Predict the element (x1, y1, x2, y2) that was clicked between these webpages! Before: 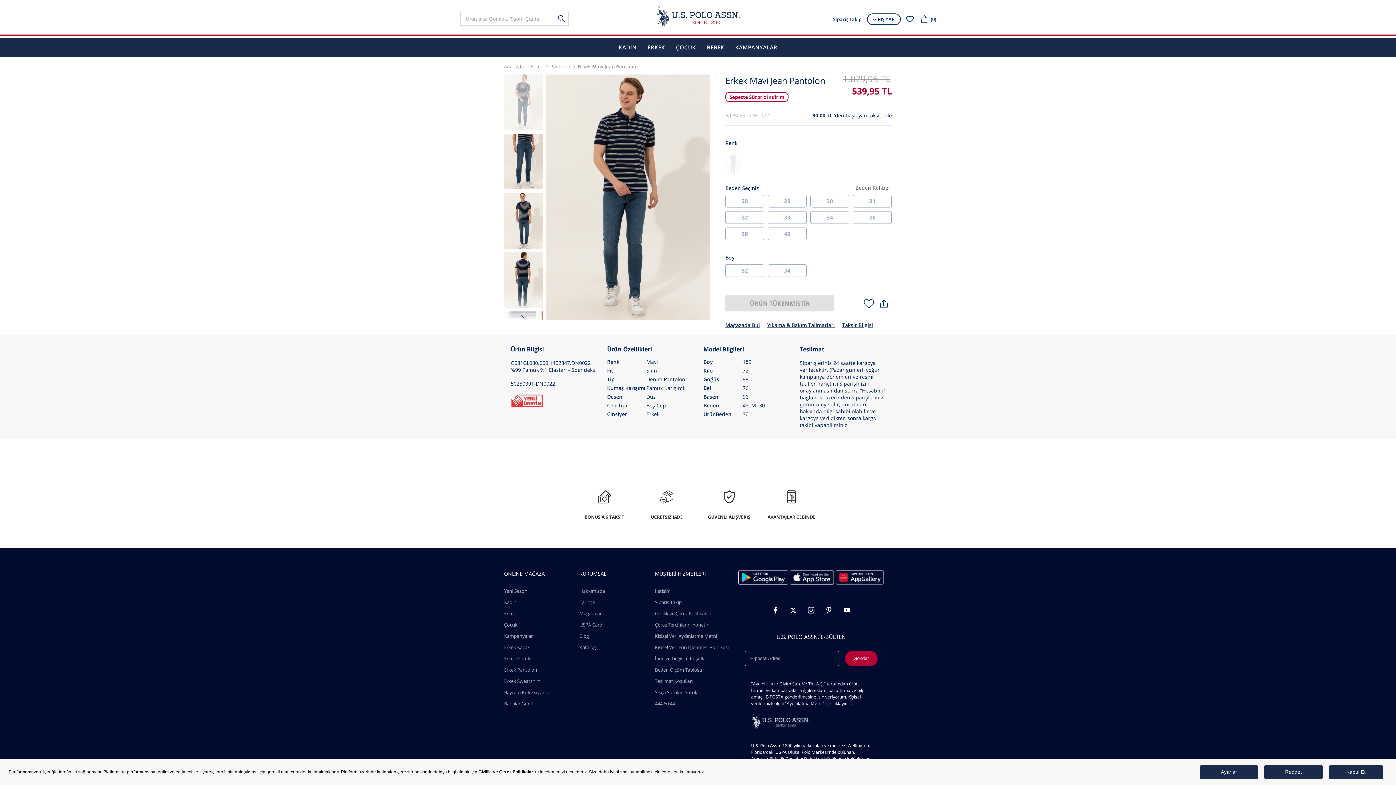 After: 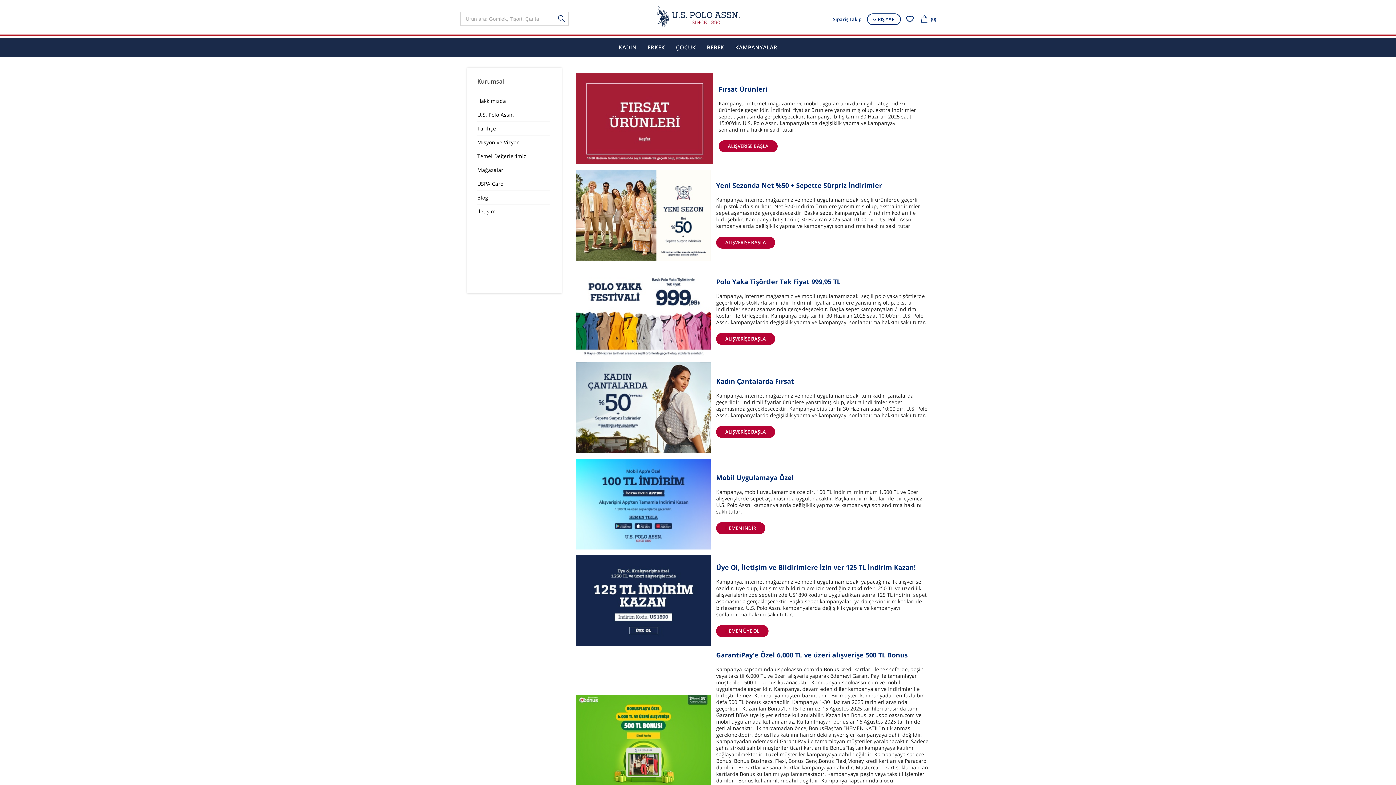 Action: bbox: (729, 38, 783, 57) label: Kampanyalar